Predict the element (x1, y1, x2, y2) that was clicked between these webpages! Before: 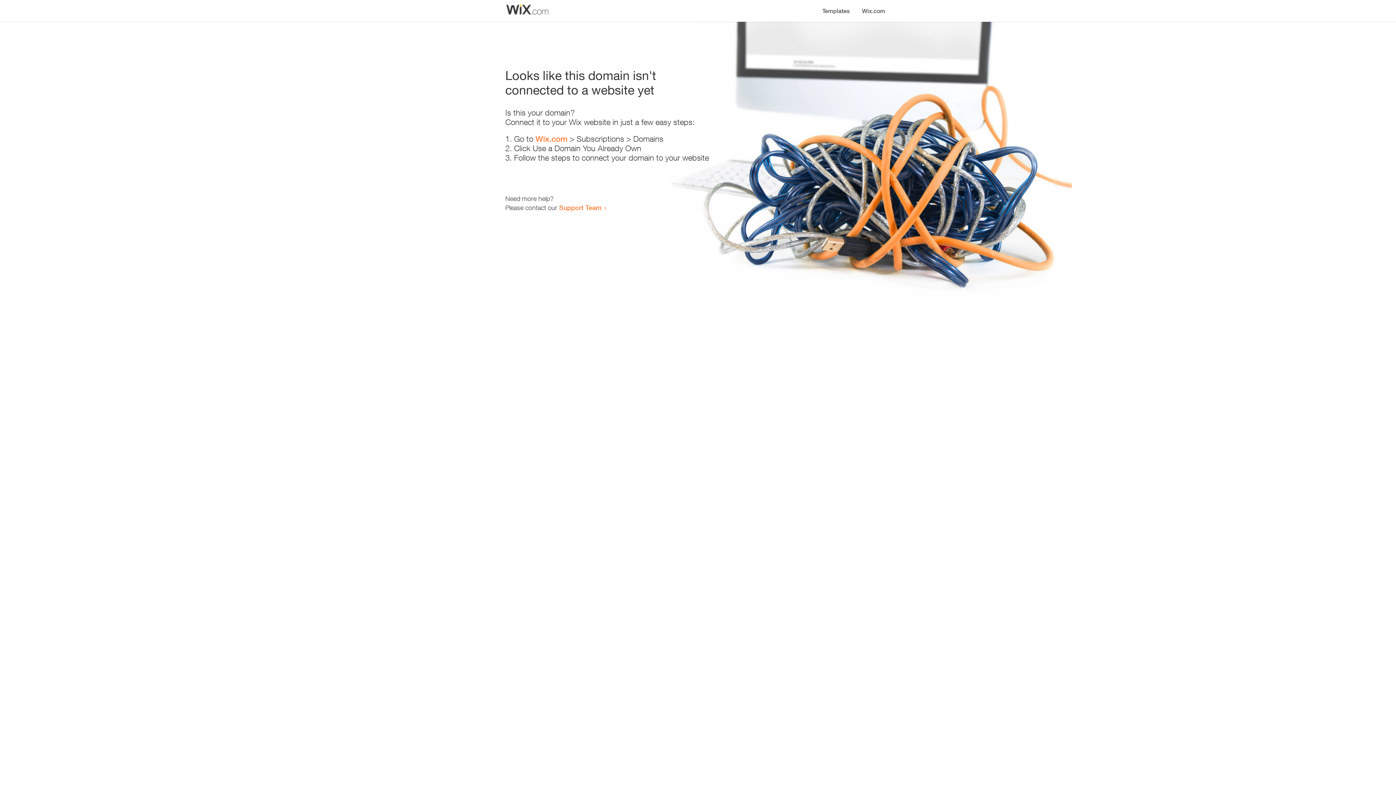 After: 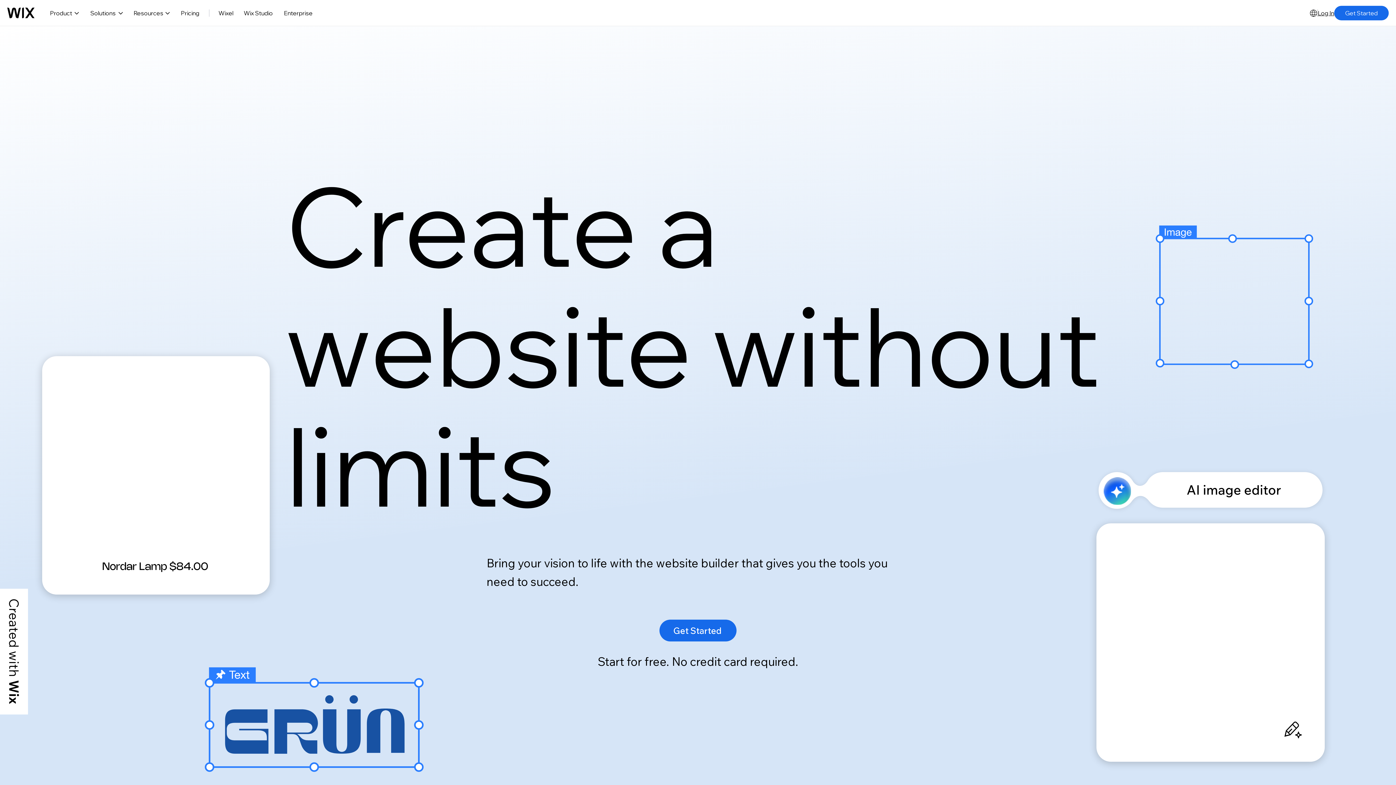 Action: label: Wix.com bbox: (535, 134, 567, 143)